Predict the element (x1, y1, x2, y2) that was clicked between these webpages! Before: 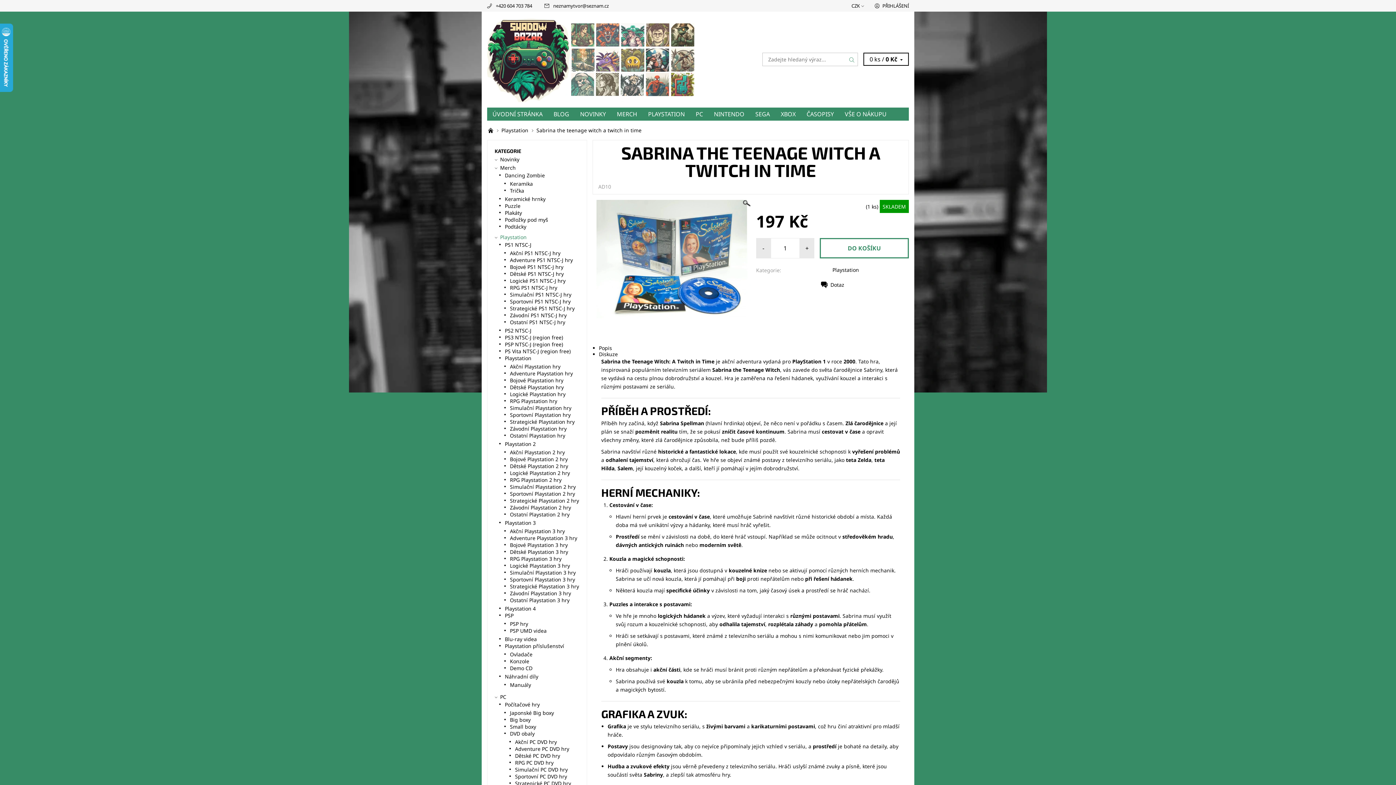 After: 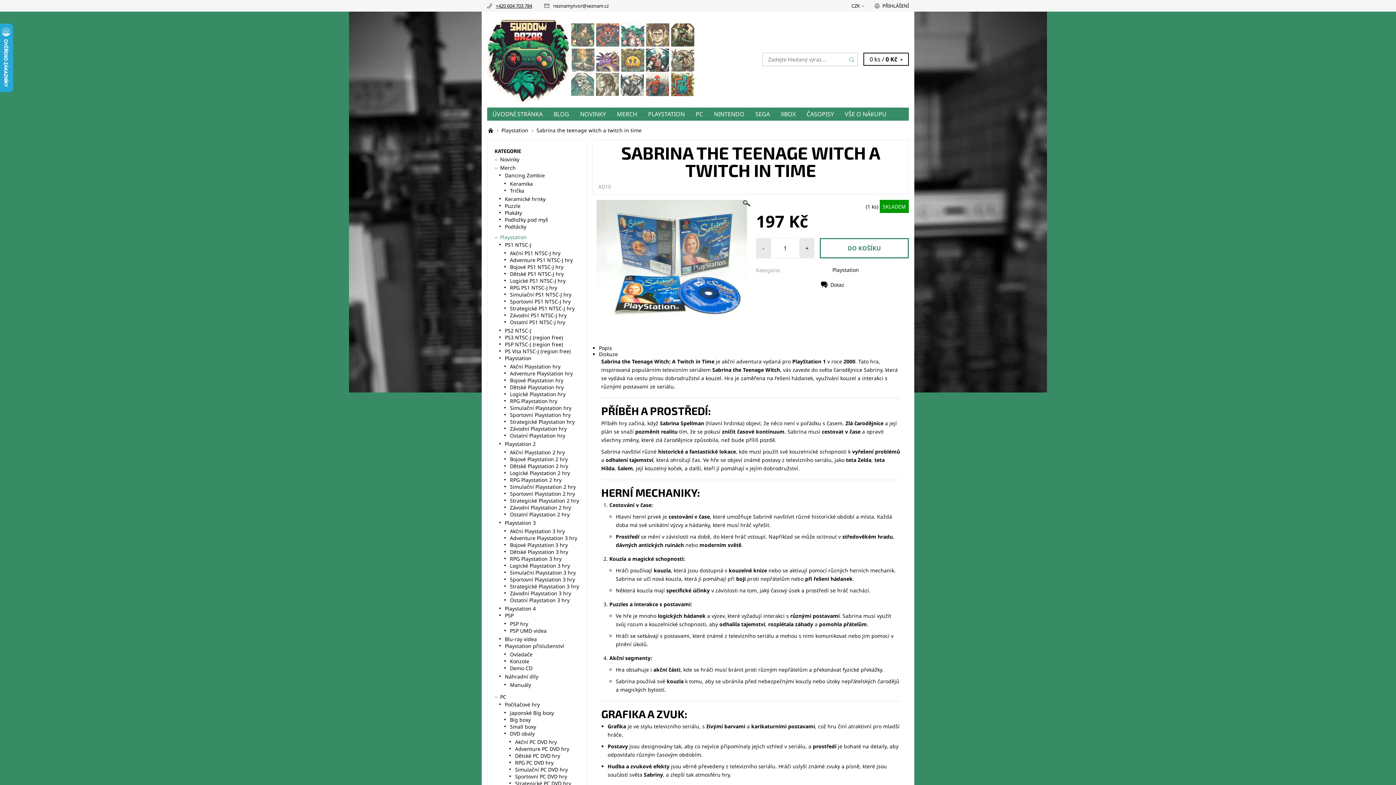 Action: label: +420 604 703 784 bbox: (495, 2, 532, 9)